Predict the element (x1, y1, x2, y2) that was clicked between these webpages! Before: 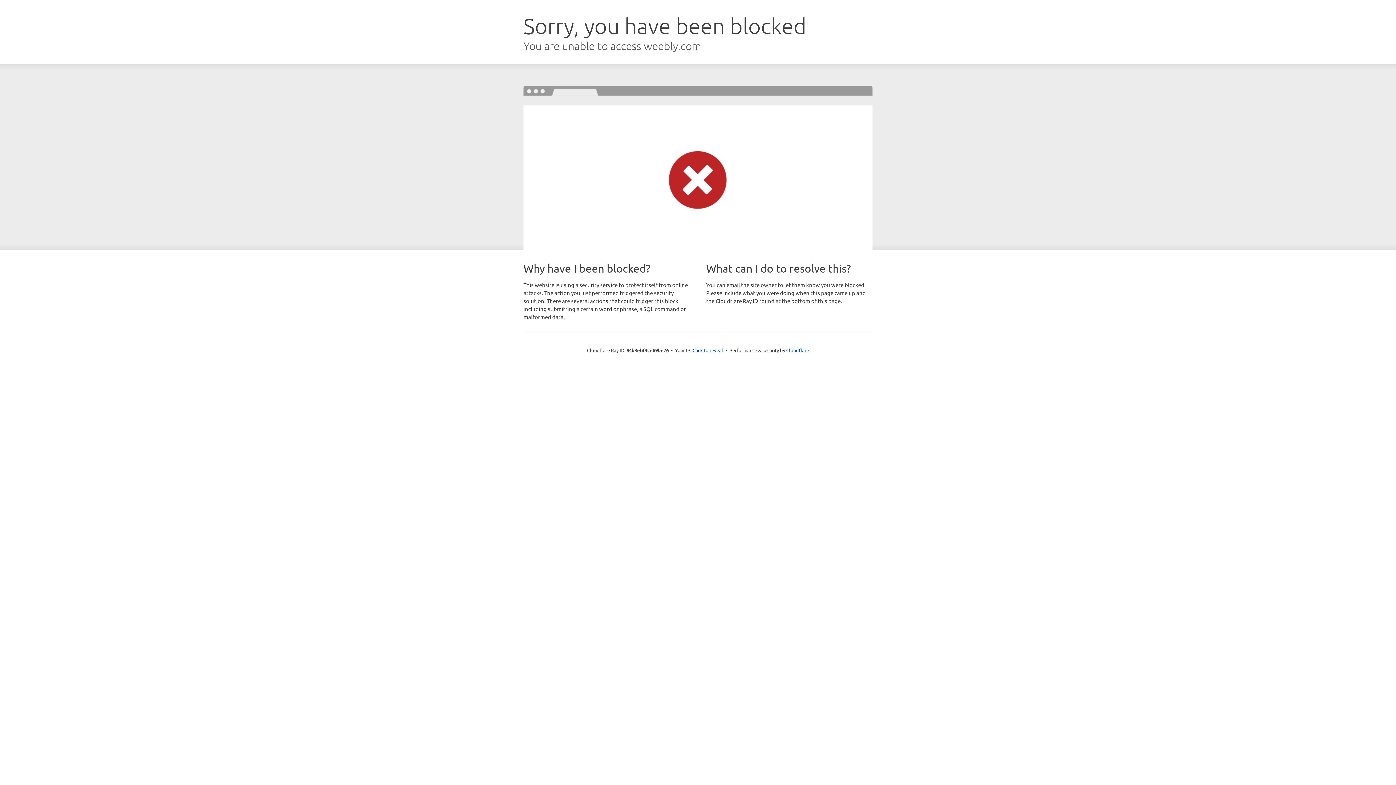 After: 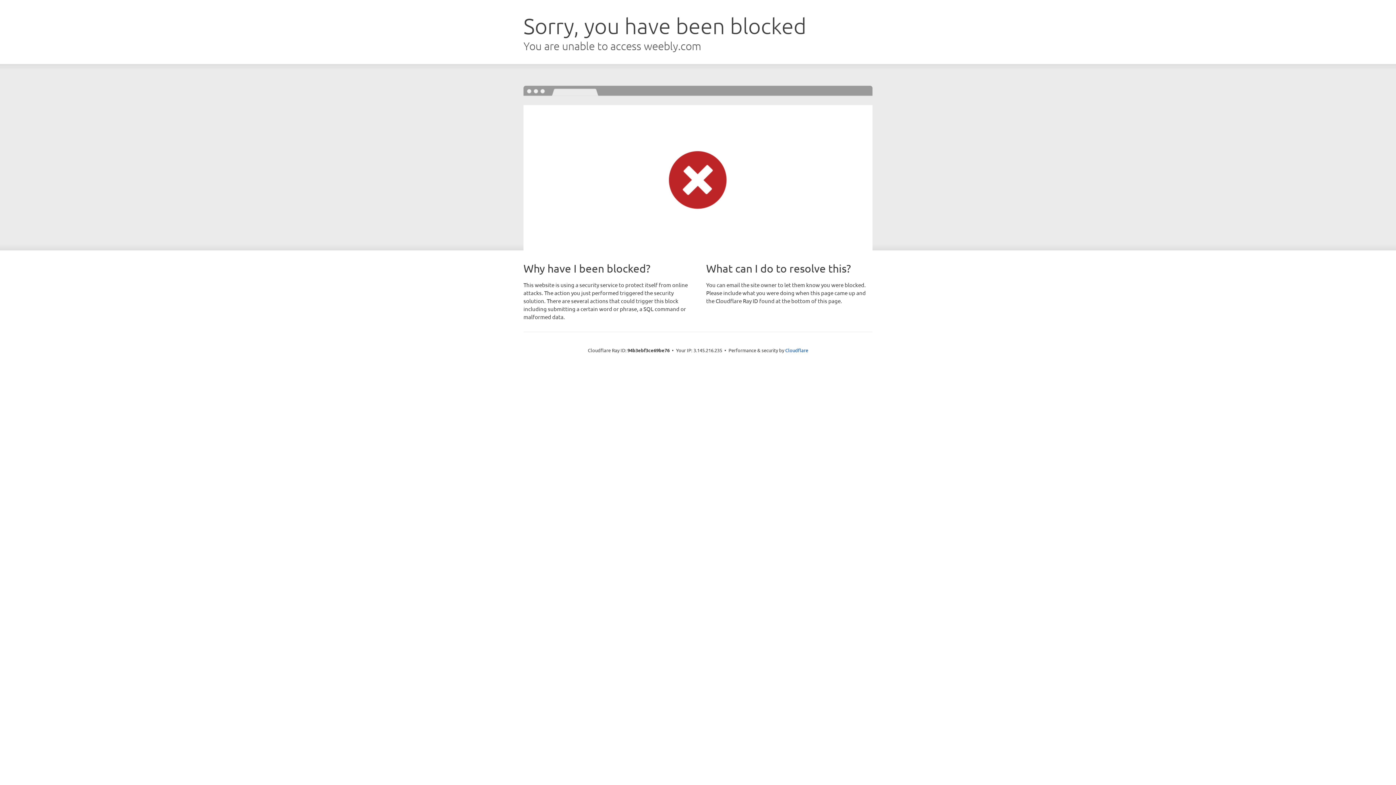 Action: label: Click to reveal bbox: (692, 346, 723, 353)